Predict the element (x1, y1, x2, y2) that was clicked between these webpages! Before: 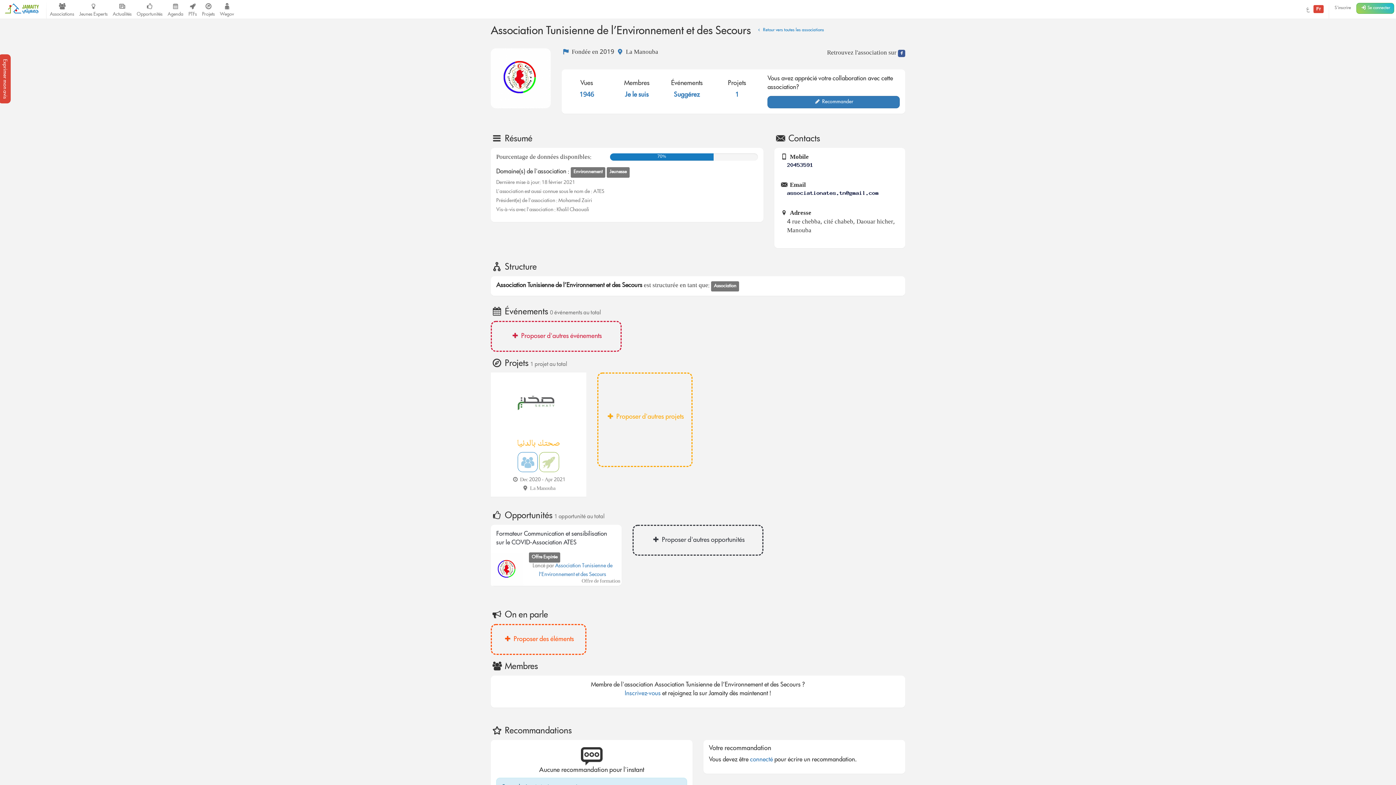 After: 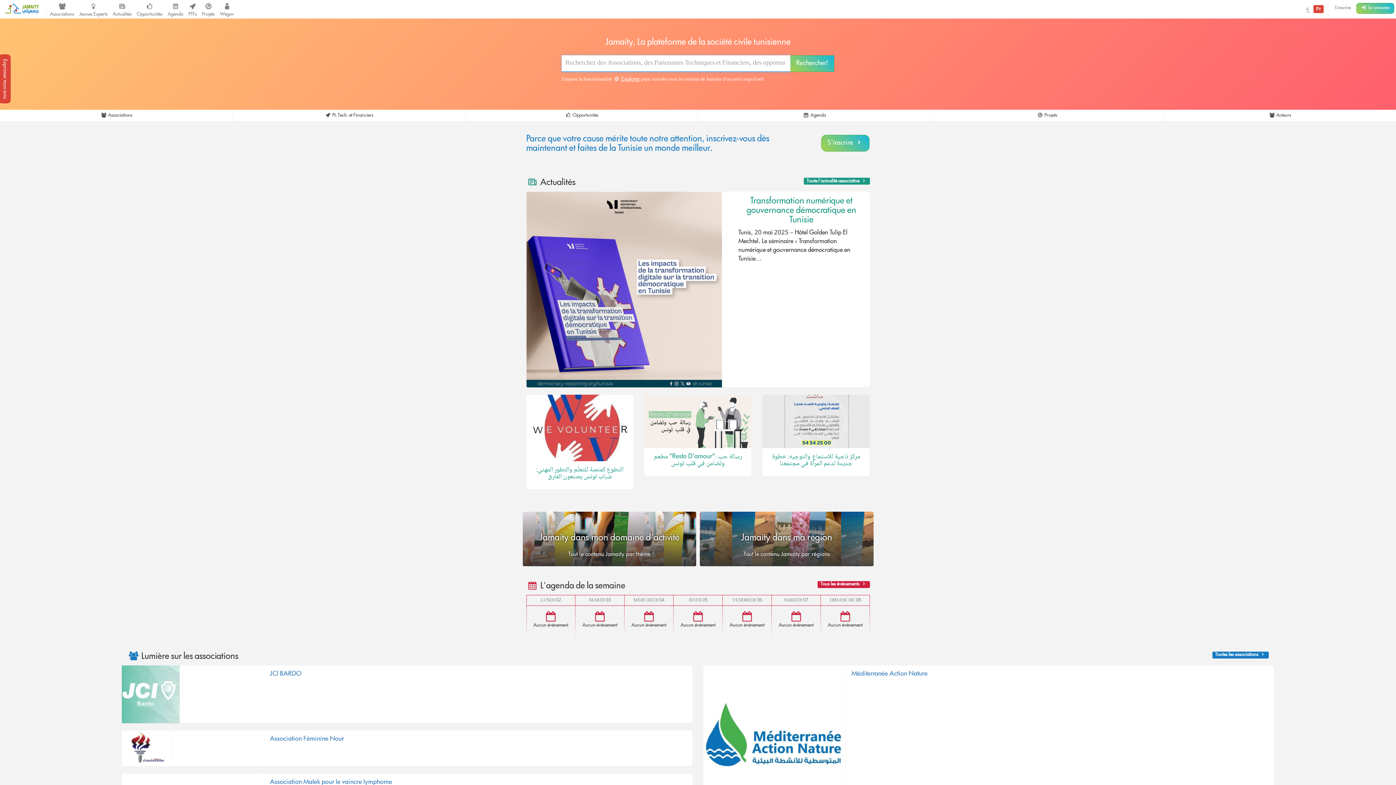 Action: bbox: (0, 0, 44, 18)